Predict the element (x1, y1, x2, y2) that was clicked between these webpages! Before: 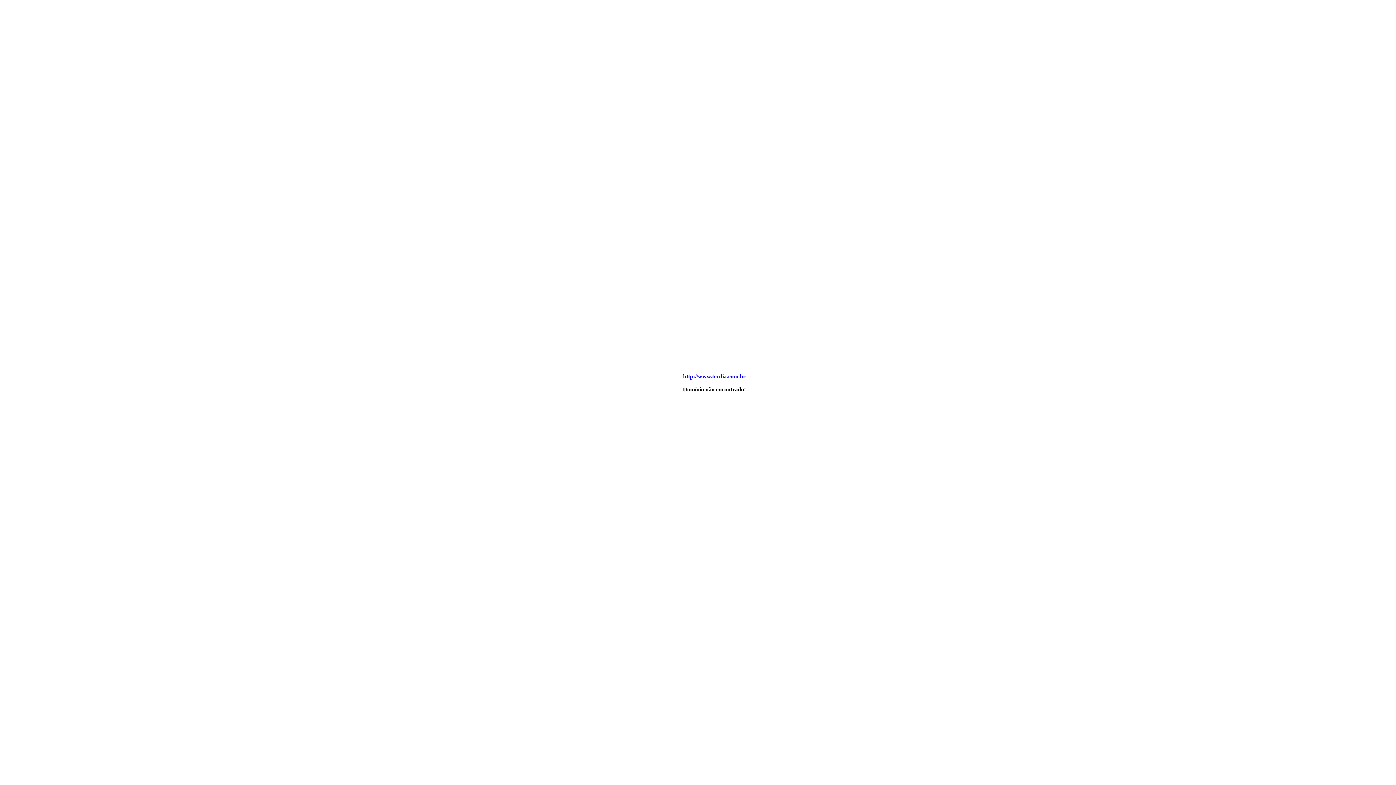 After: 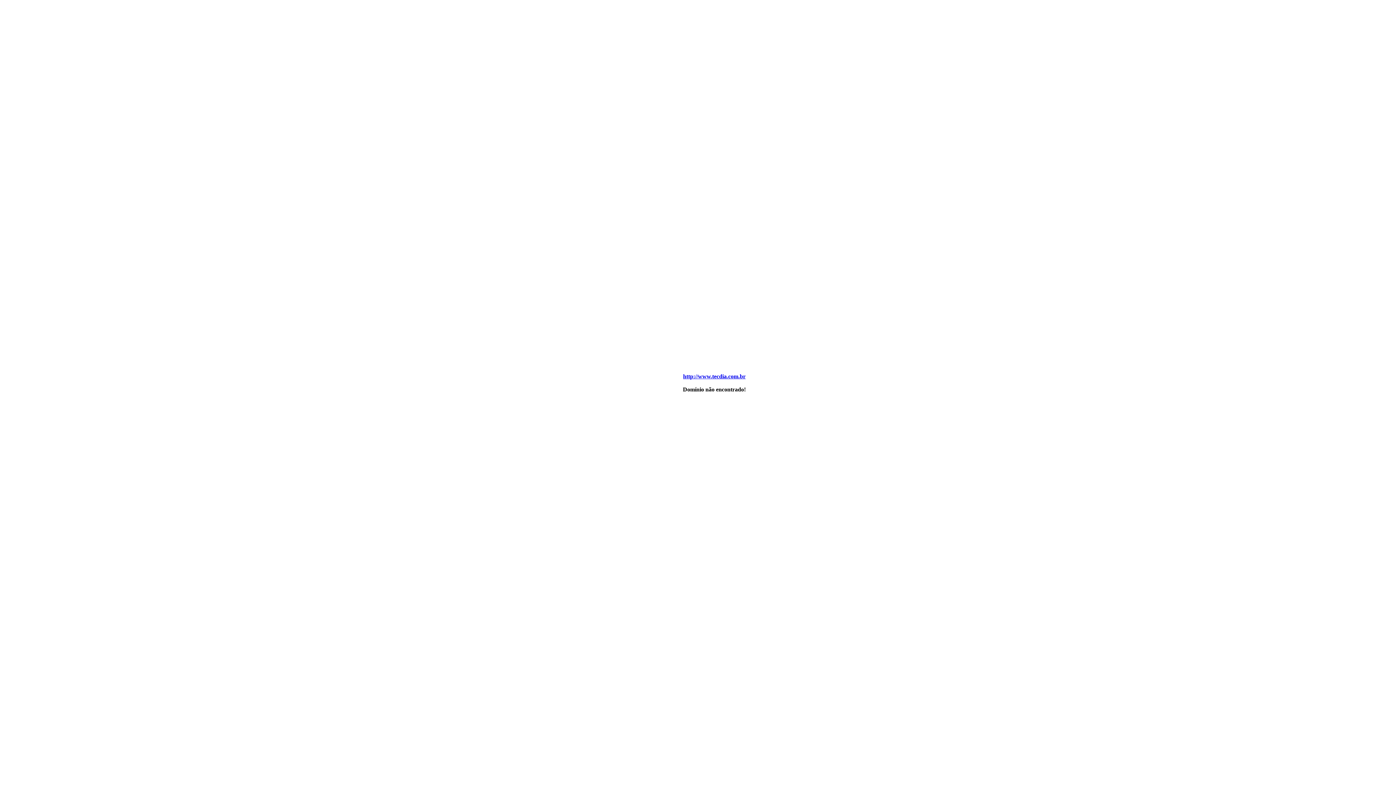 Action: bbox: (683, 373, 745, 379) label: http://www.tecdia.com.br